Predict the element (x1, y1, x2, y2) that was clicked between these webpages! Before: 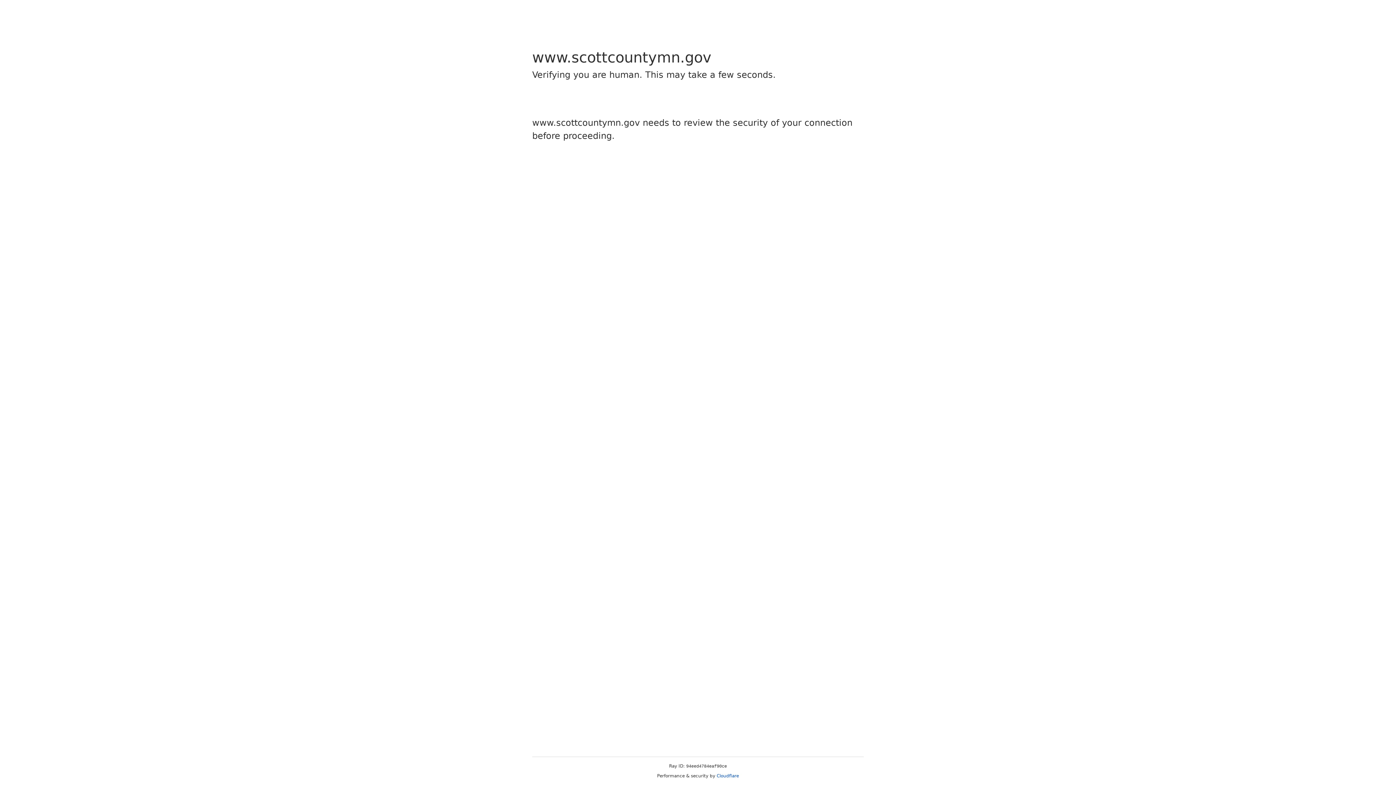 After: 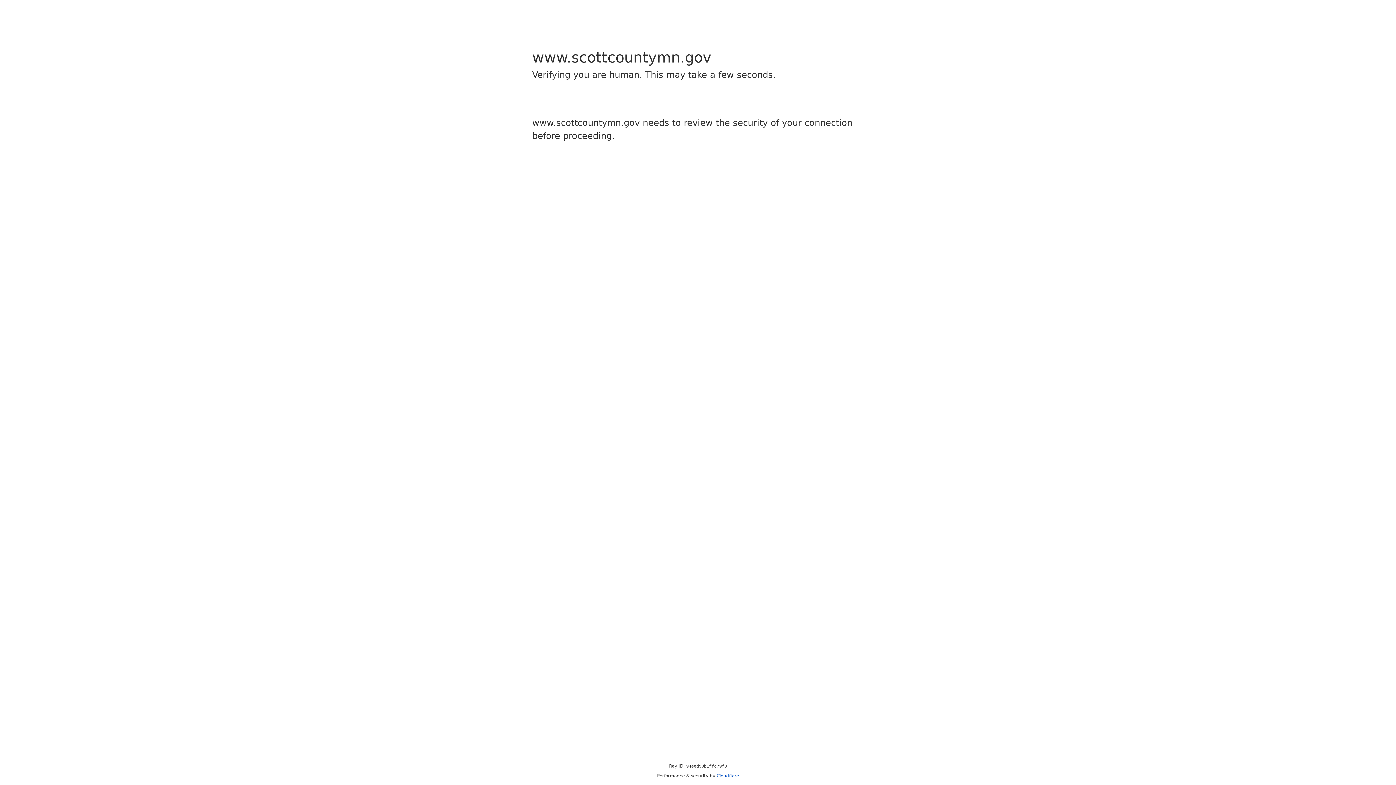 Action: label: Cloudflare bbox: (716, 773, 739, 778)